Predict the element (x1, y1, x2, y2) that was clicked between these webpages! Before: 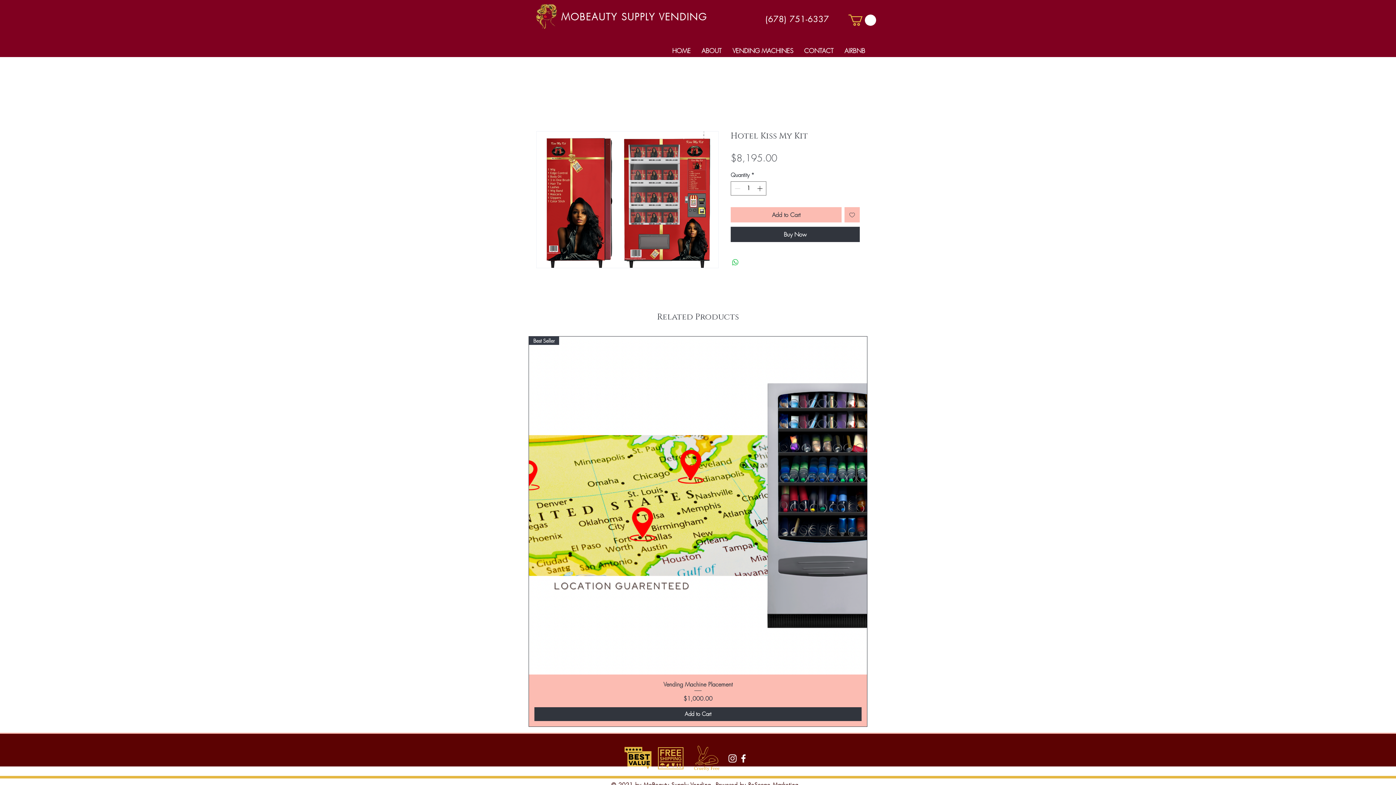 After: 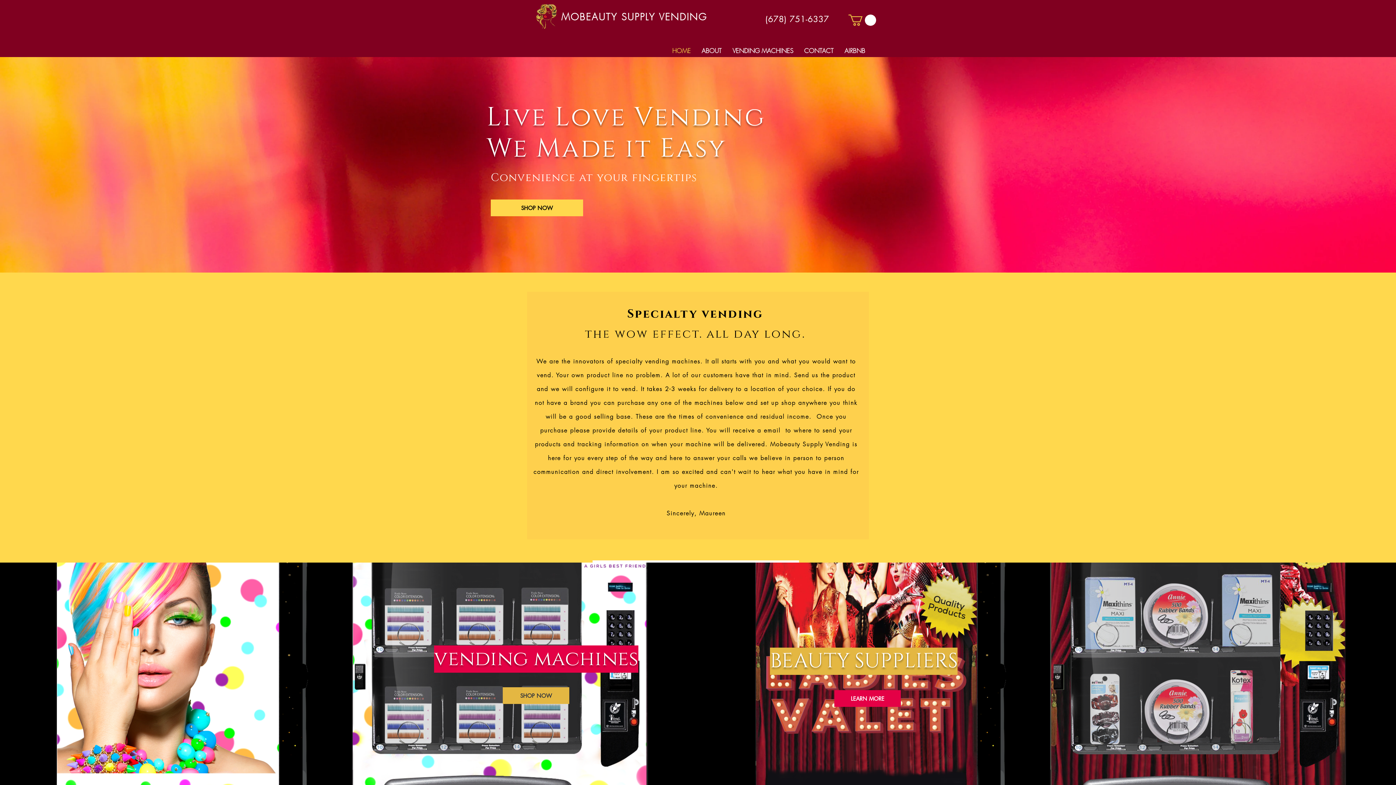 Action: label: MOBEAUTY SUPPLY VENDING bbox: (561, 10, 707, 23)